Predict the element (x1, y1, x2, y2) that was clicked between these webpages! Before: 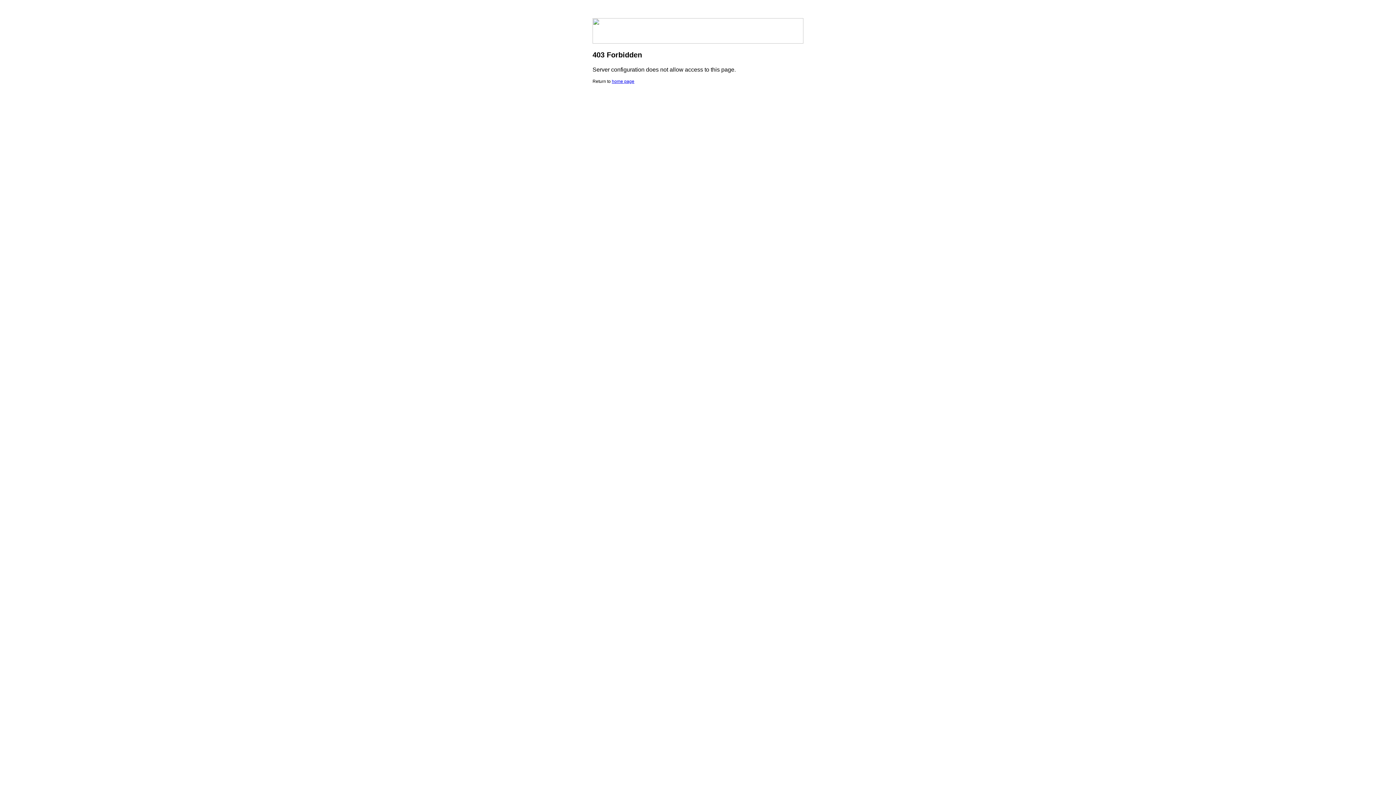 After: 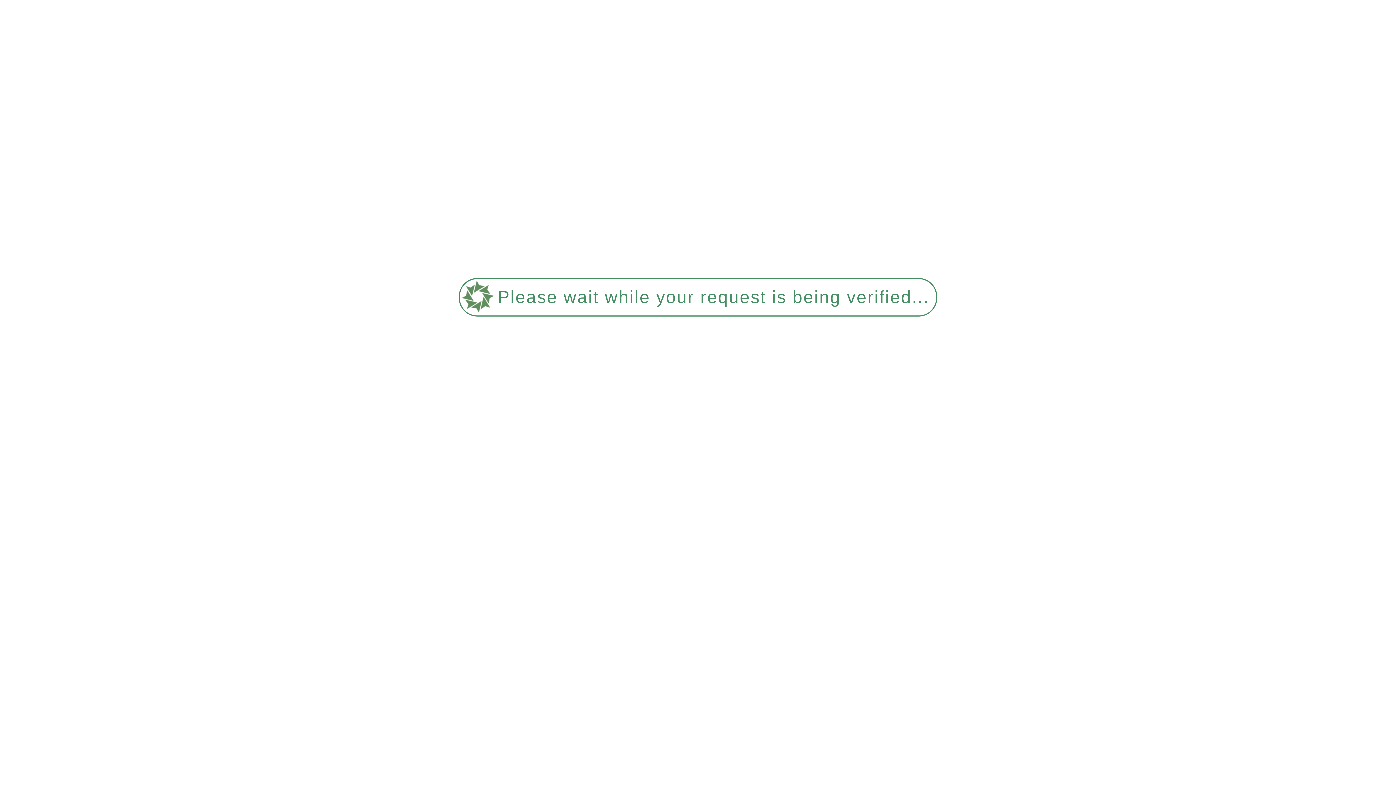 Action: label: home page bbox: (612, 78, 634, 84)